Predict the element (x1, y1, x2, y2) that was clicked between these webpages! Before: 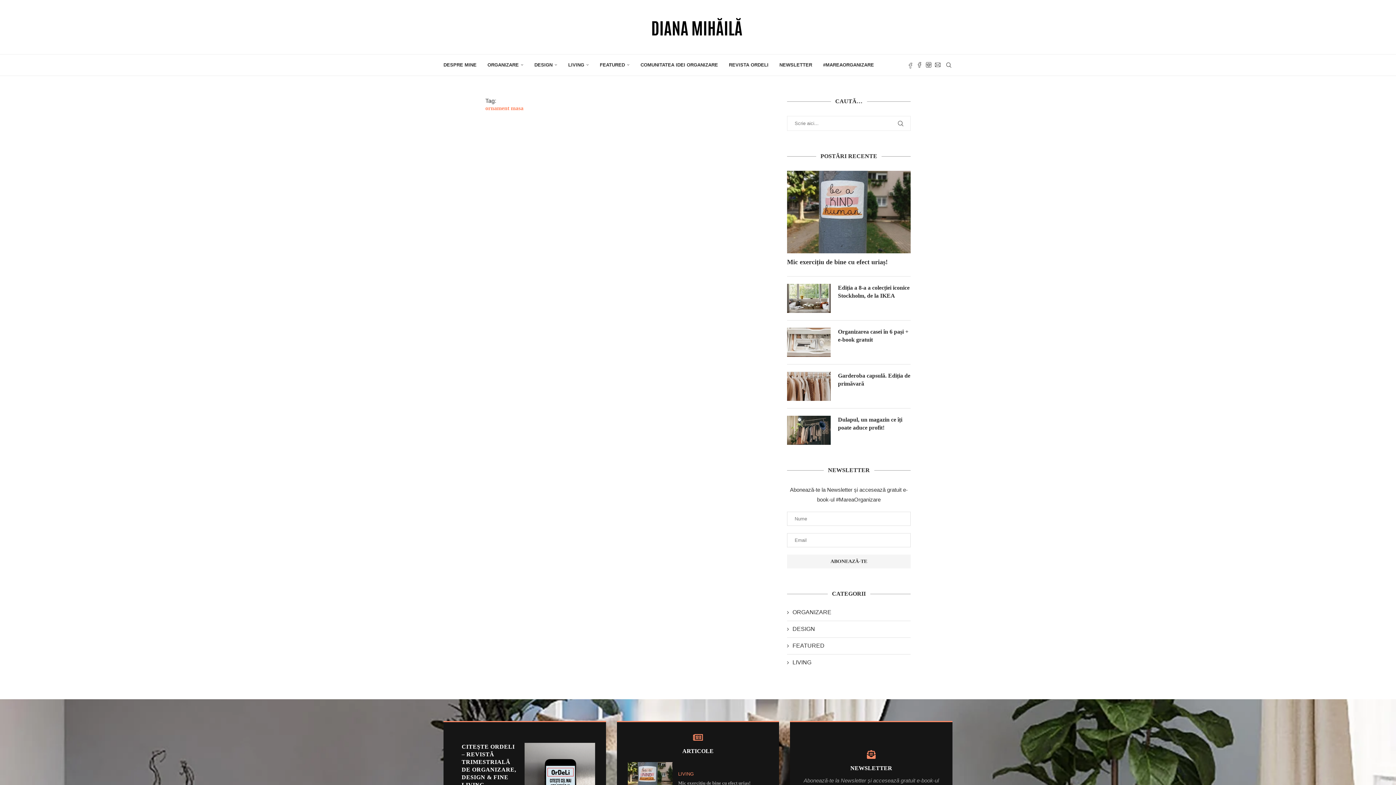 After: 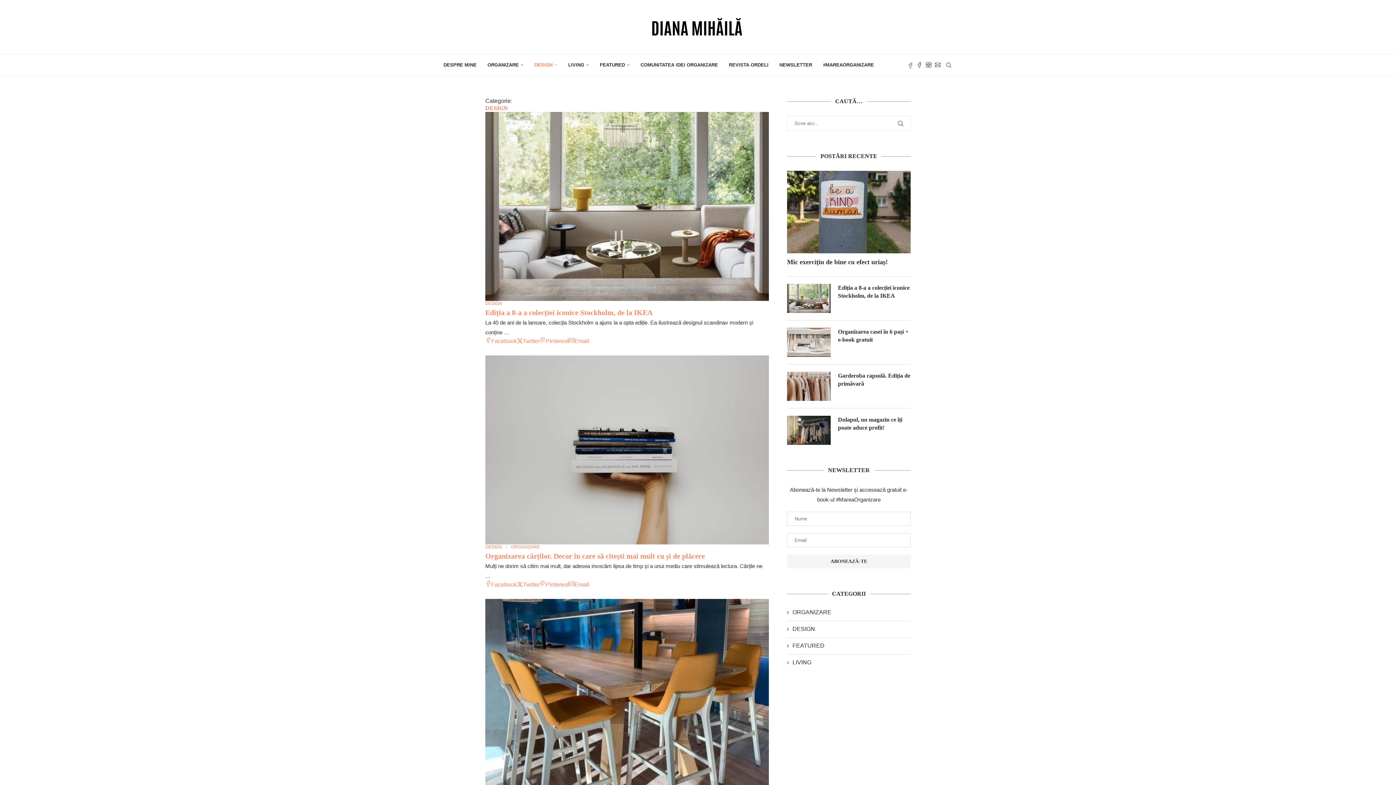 Action: label: DESIGN bbox: (787, 625, 910, 633)